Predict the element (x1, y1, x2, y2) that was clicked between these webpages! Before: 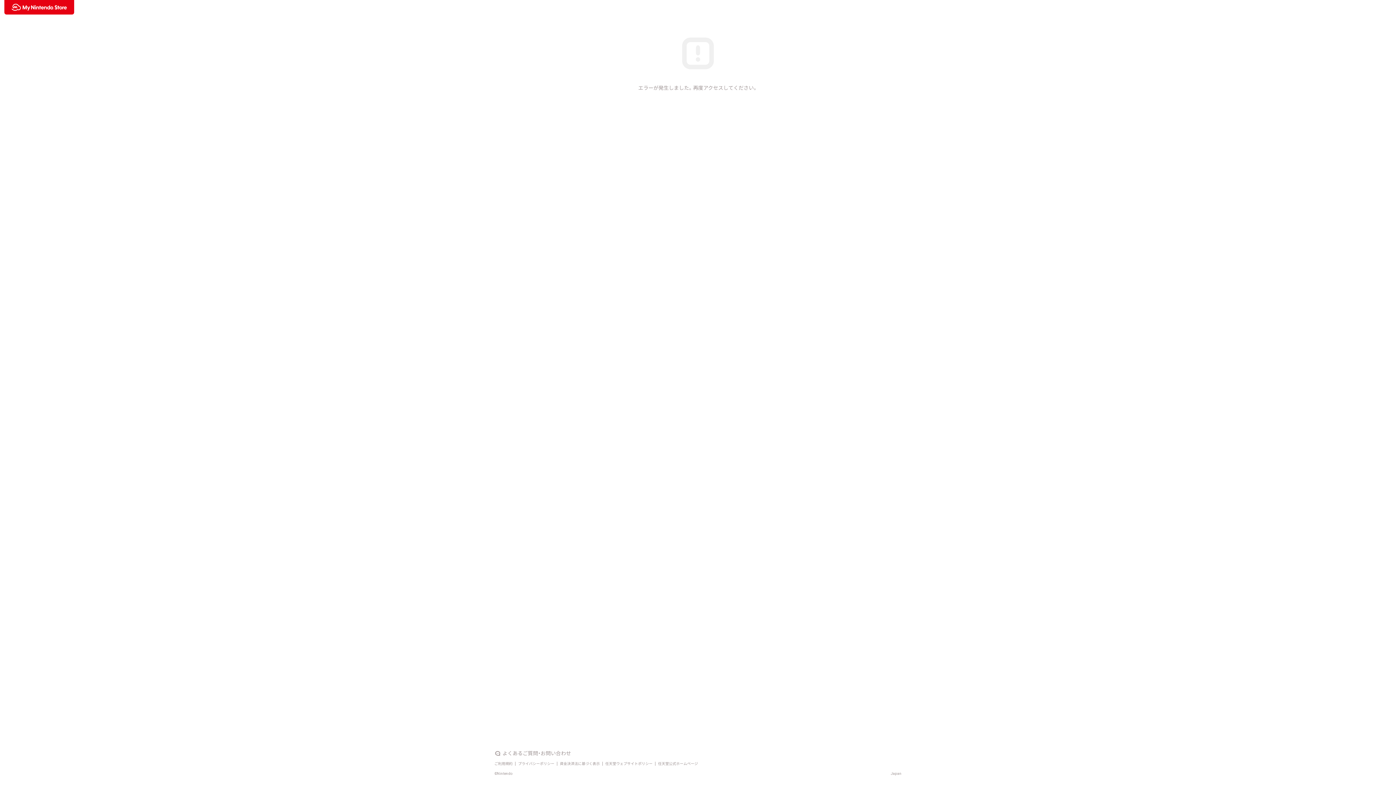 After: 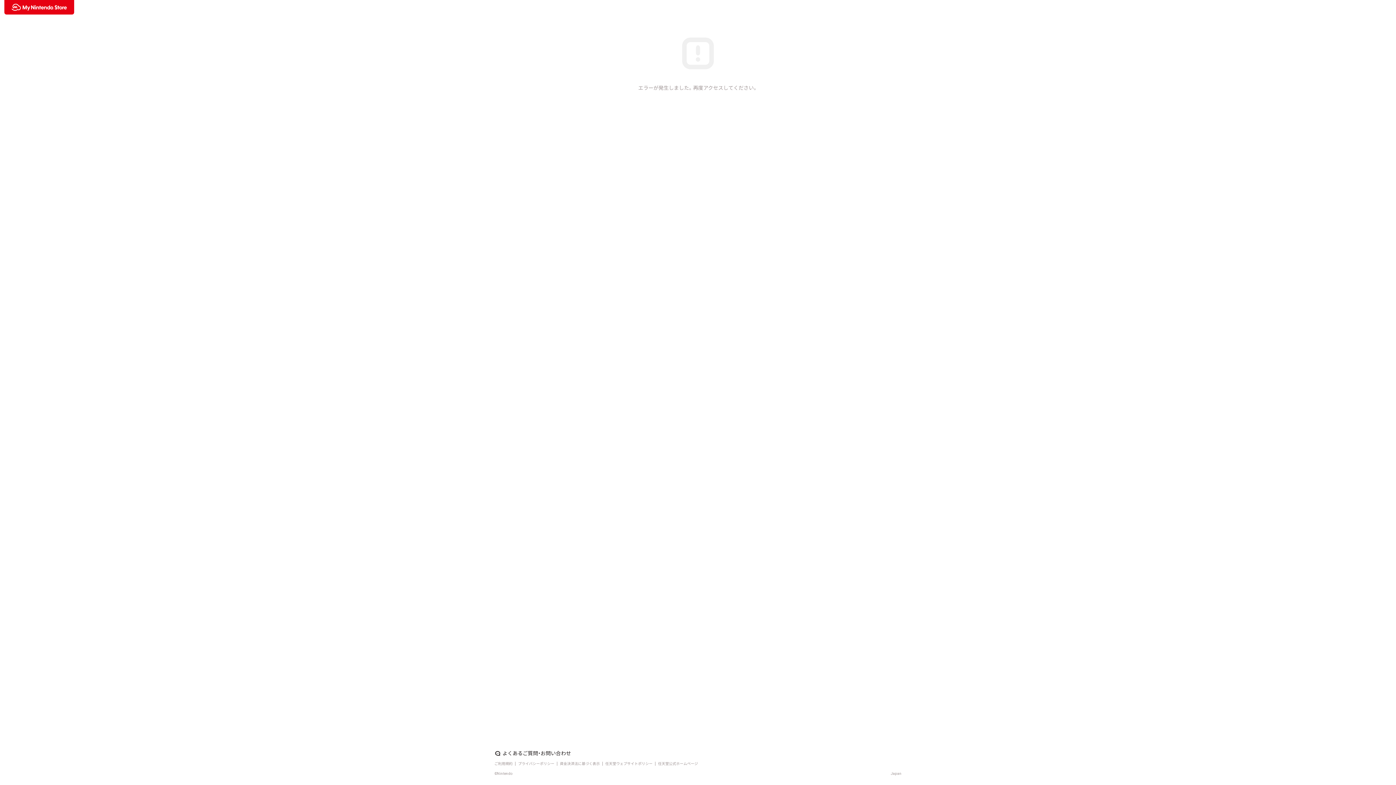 Action: label: よくあるご質問・お問い合わせ bbox: (494, 750, 571, 757)